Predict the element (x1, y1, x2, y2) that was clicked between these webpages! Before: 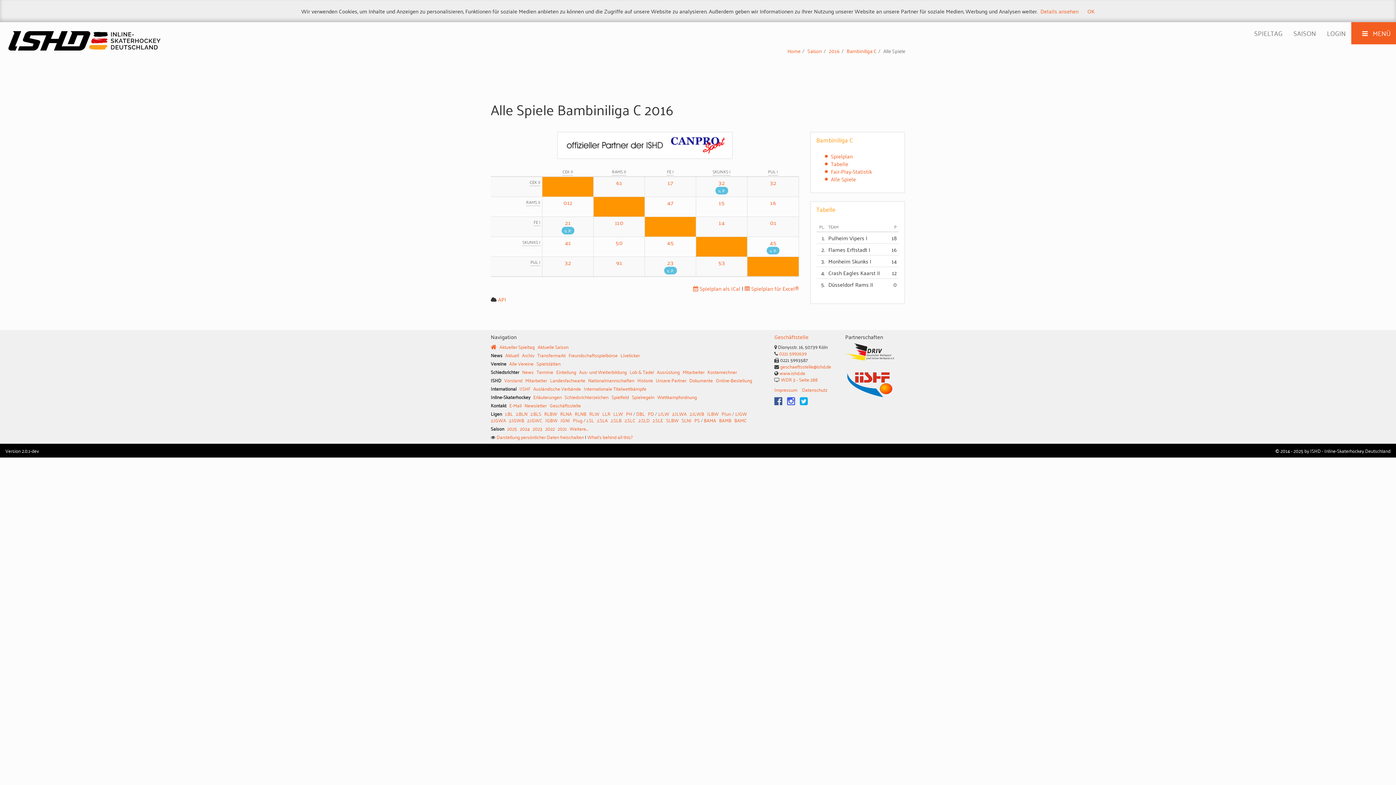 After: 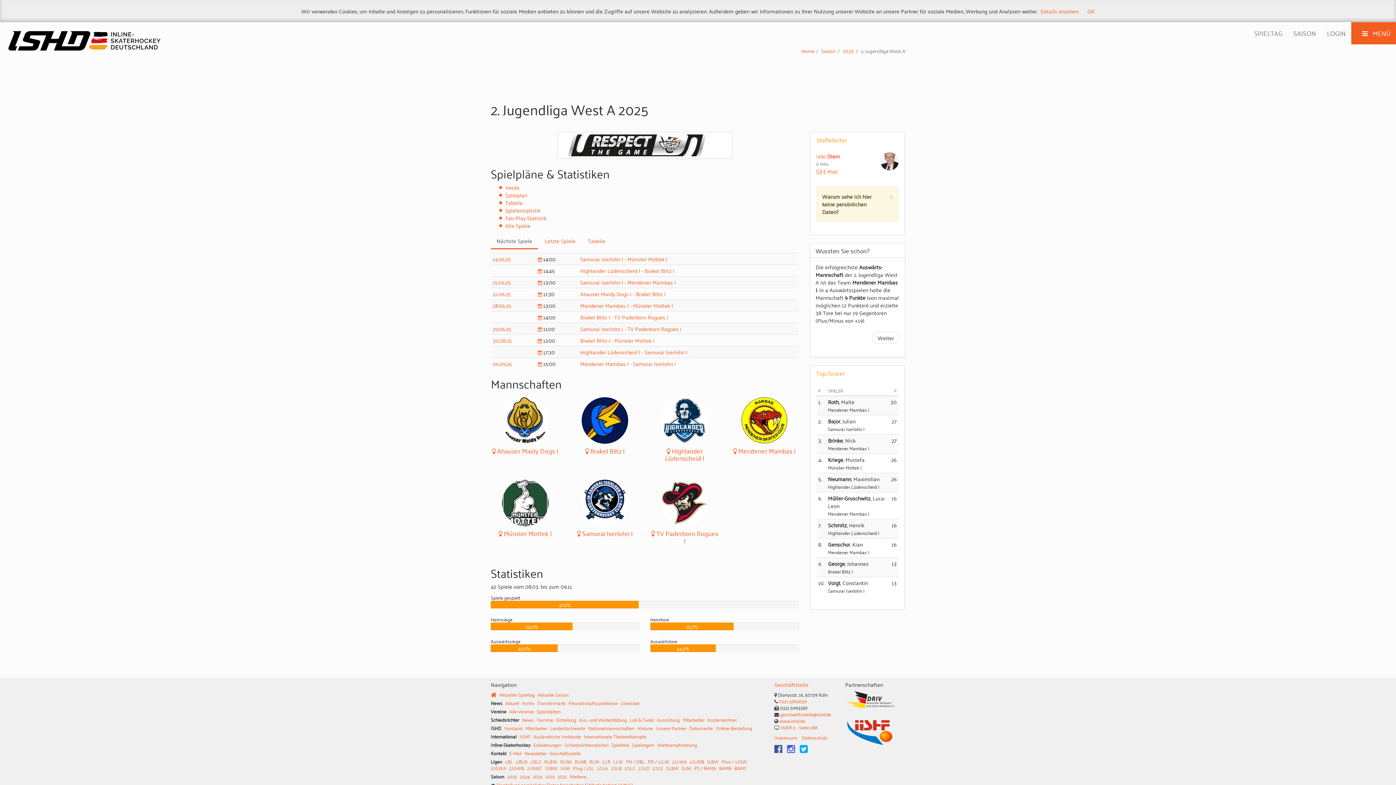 Action: bbox: (490, 415, 506, 424) label: 2.JGWA